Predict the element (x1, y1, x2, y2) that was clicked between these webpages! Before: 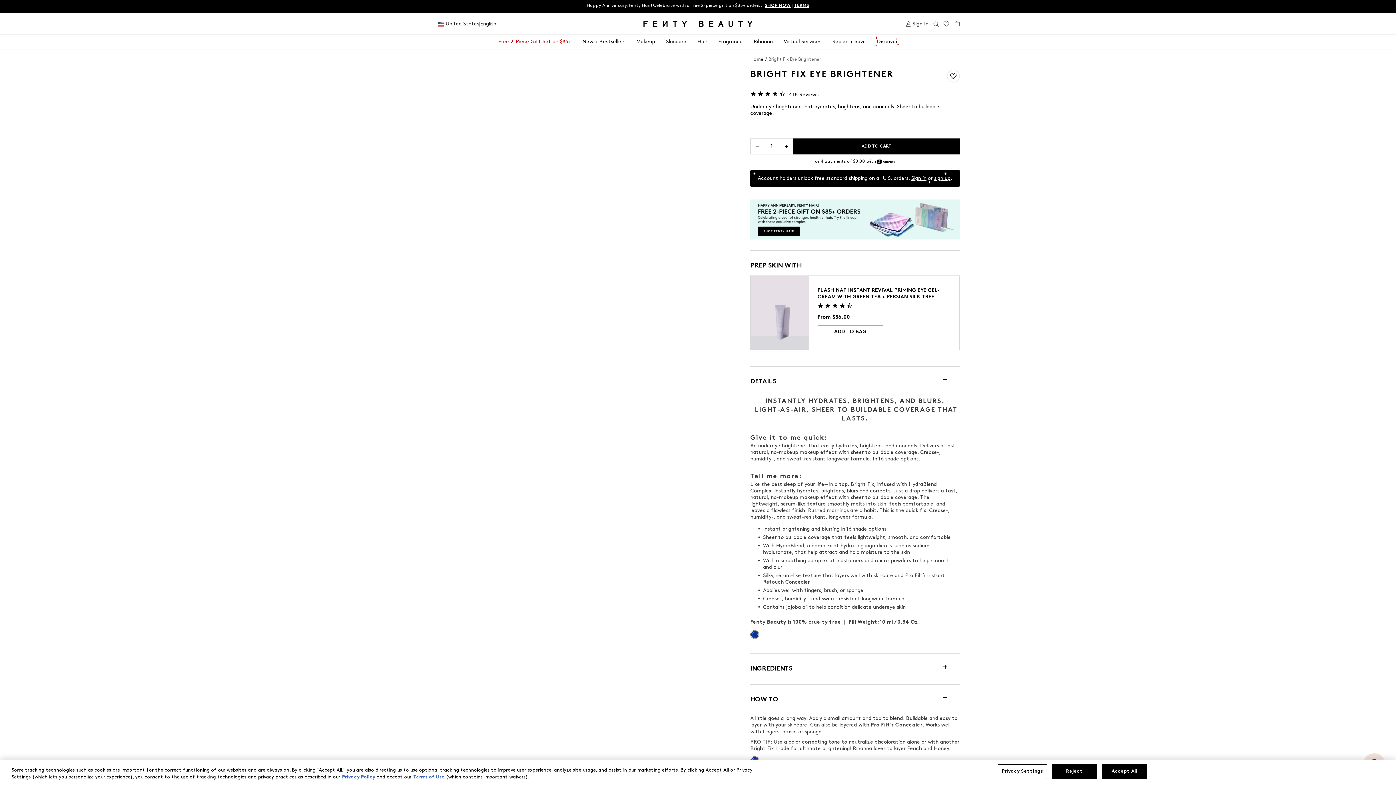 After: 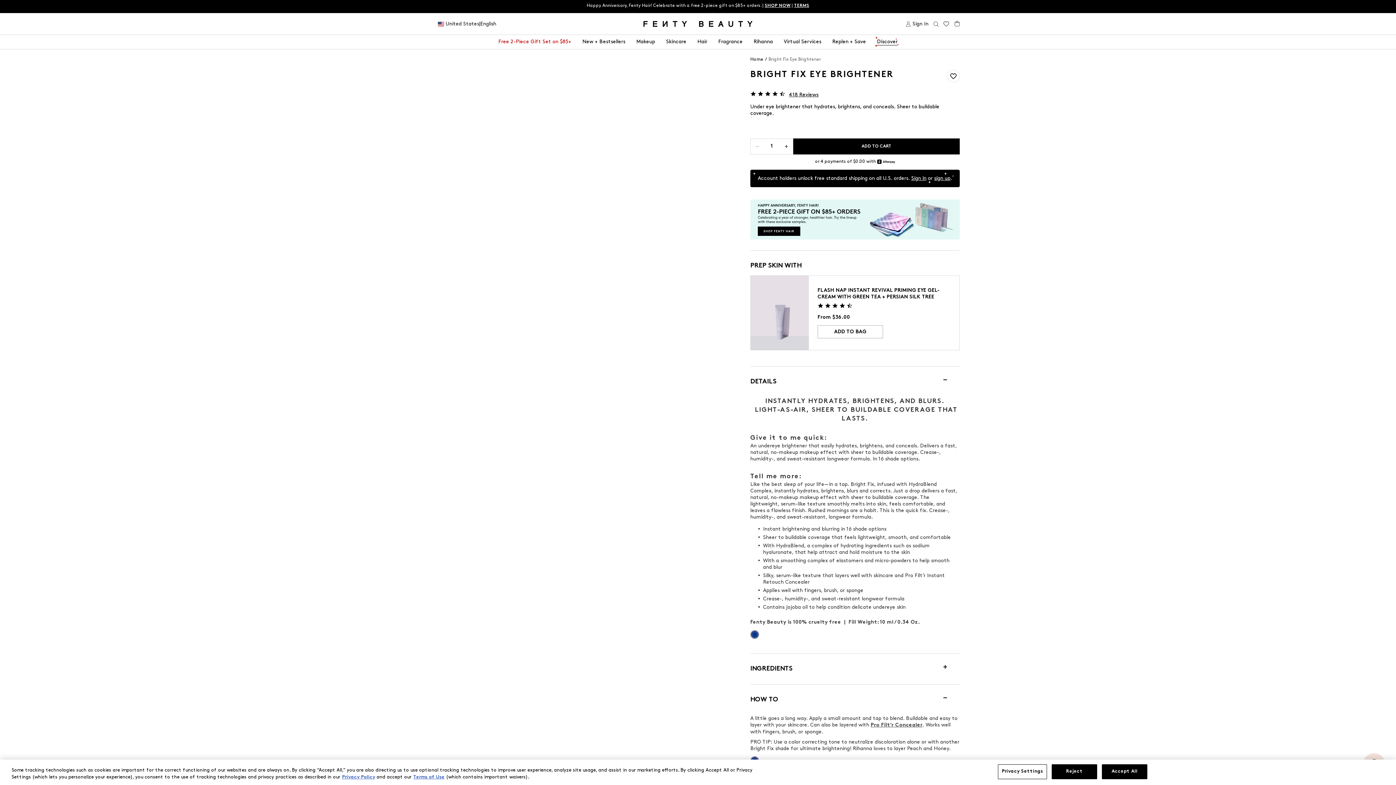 Action: bbox: (877, 34, 897, 49) label: Discover